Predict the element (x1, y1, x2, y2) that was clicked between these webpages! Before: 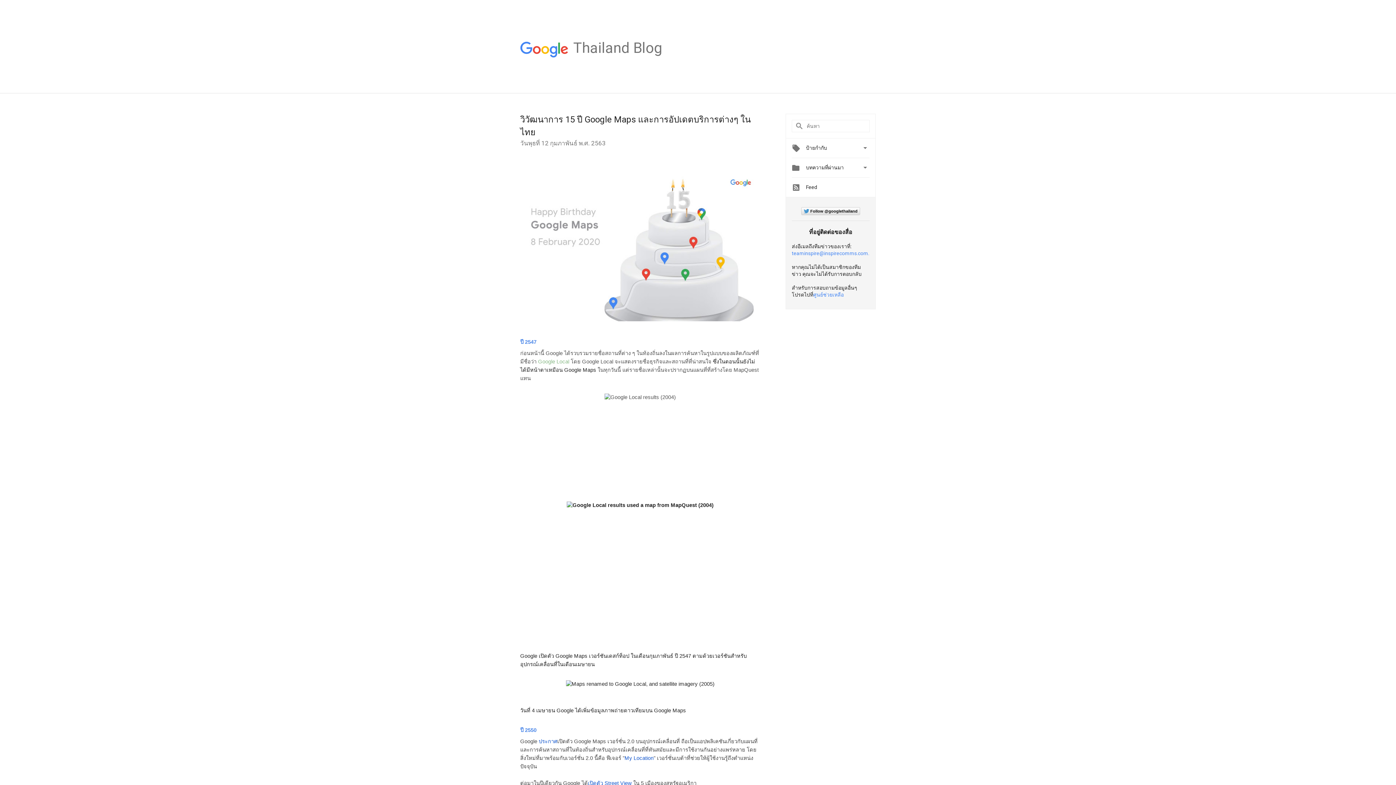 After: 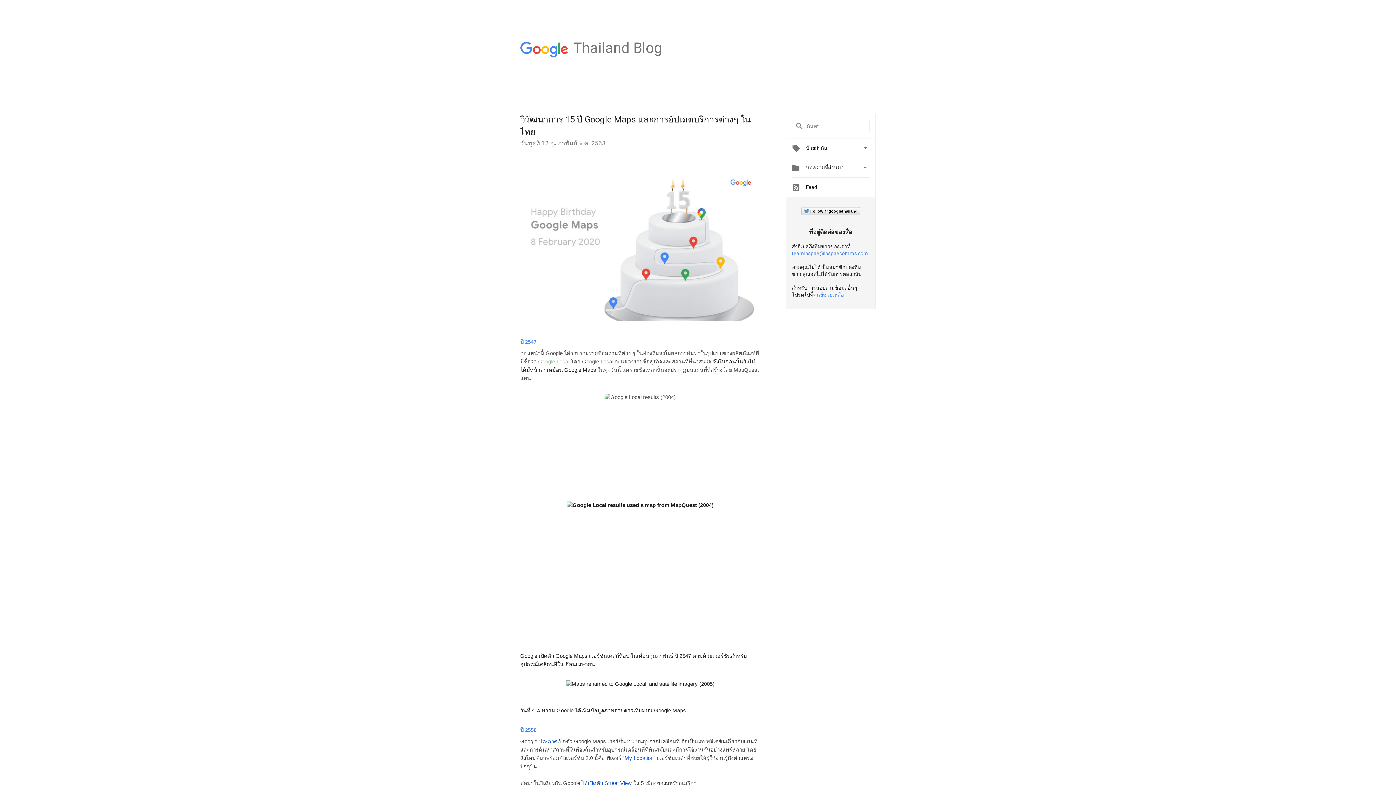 Action: label: ศูนย์ช่วยเหลือ bbox: (813, 291, 844, 297)